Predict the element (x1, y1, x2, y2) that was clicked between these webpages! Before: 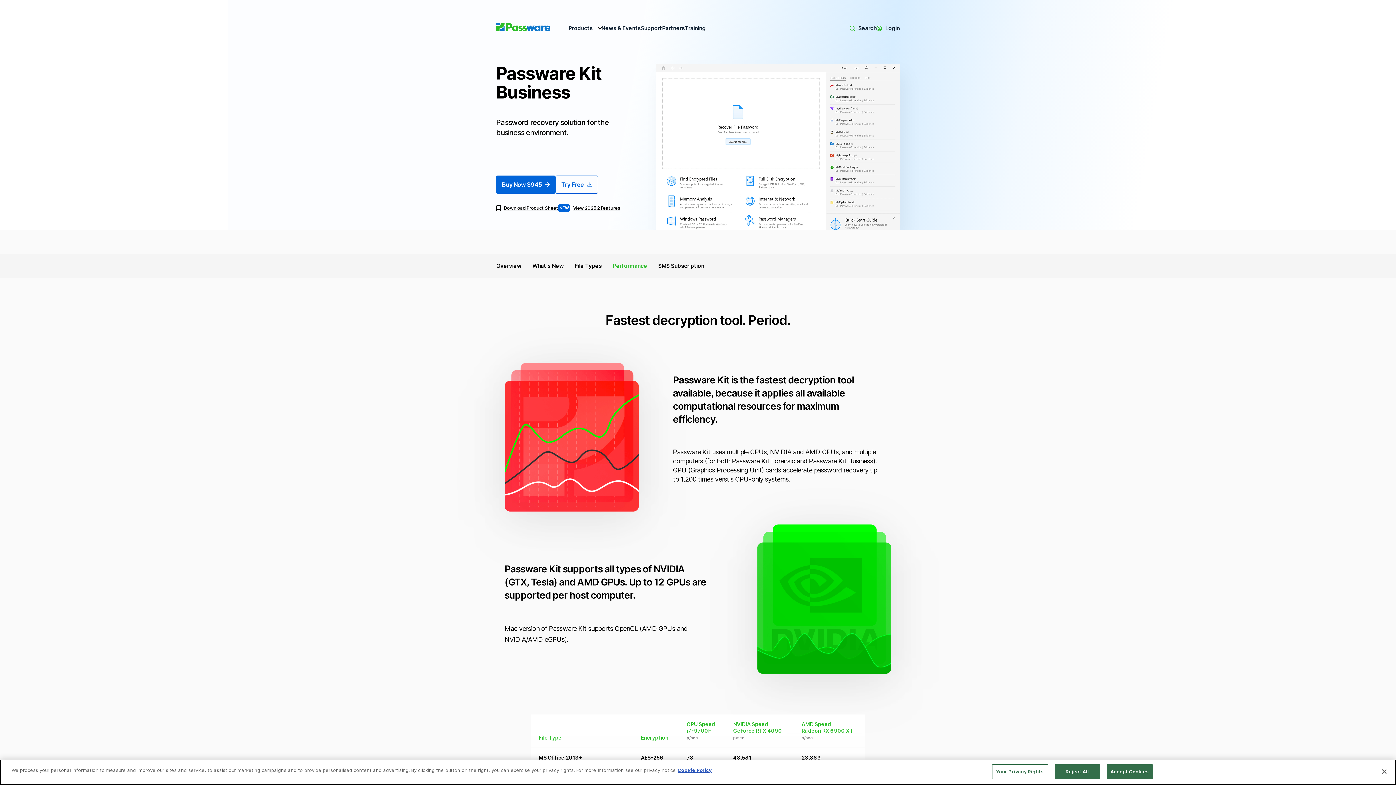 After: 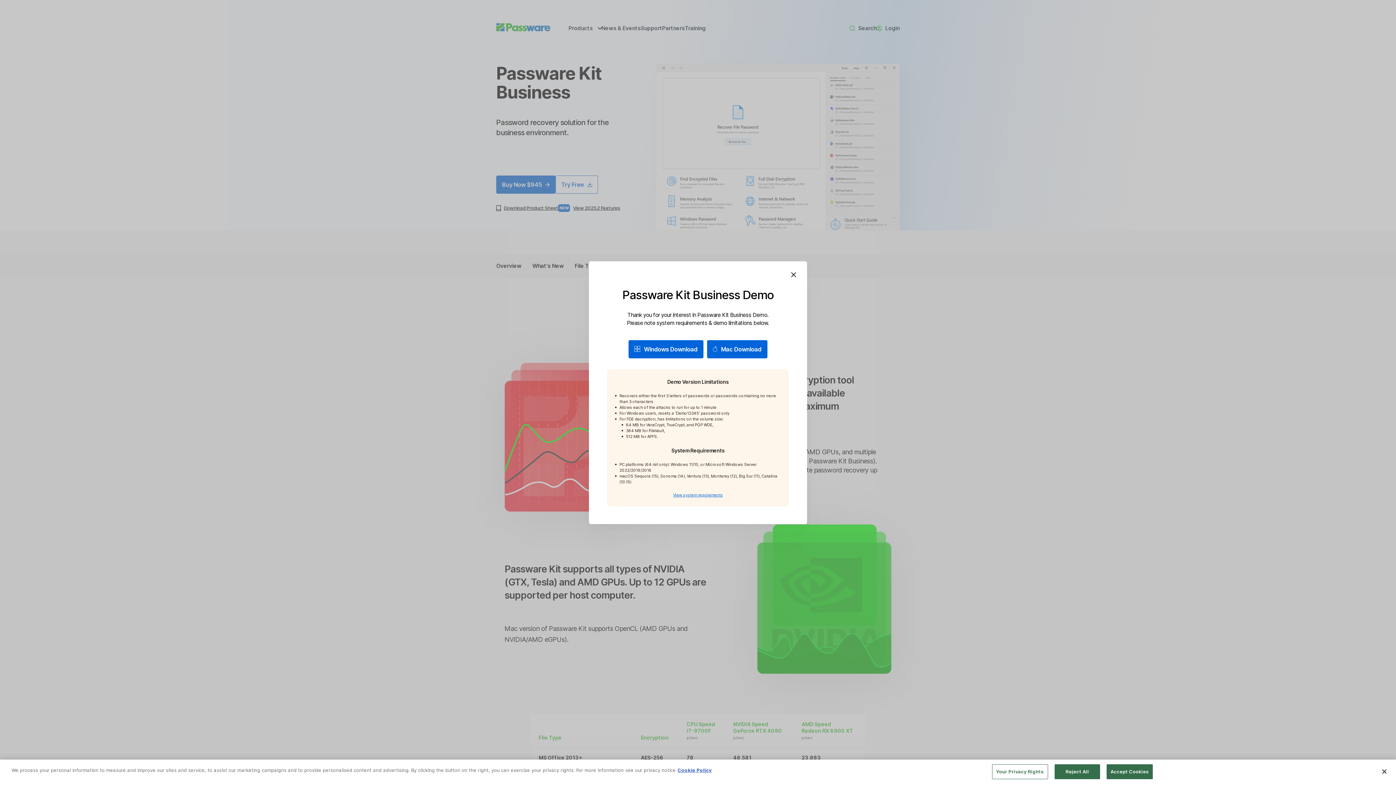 Action: bbox: (555, 175, 598, 193) label: Try Free